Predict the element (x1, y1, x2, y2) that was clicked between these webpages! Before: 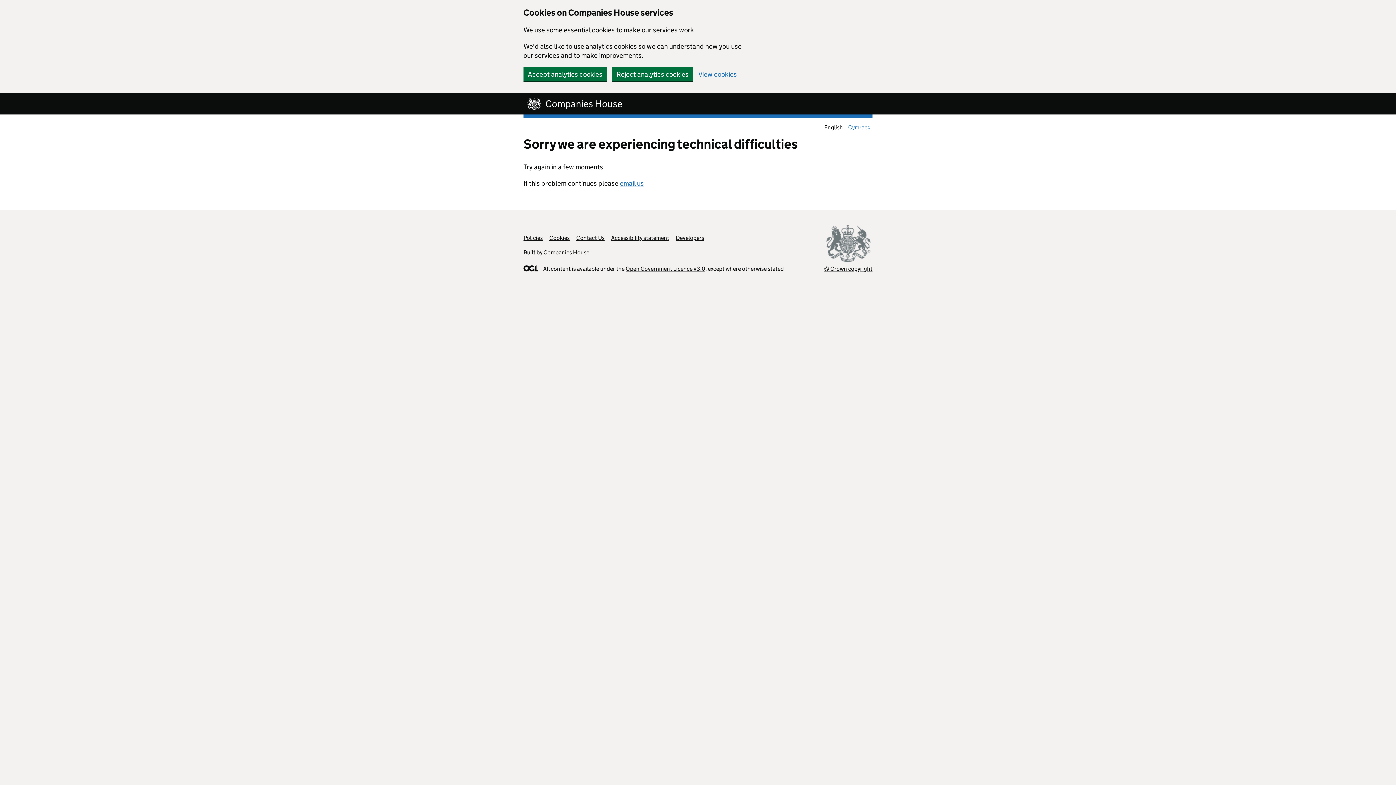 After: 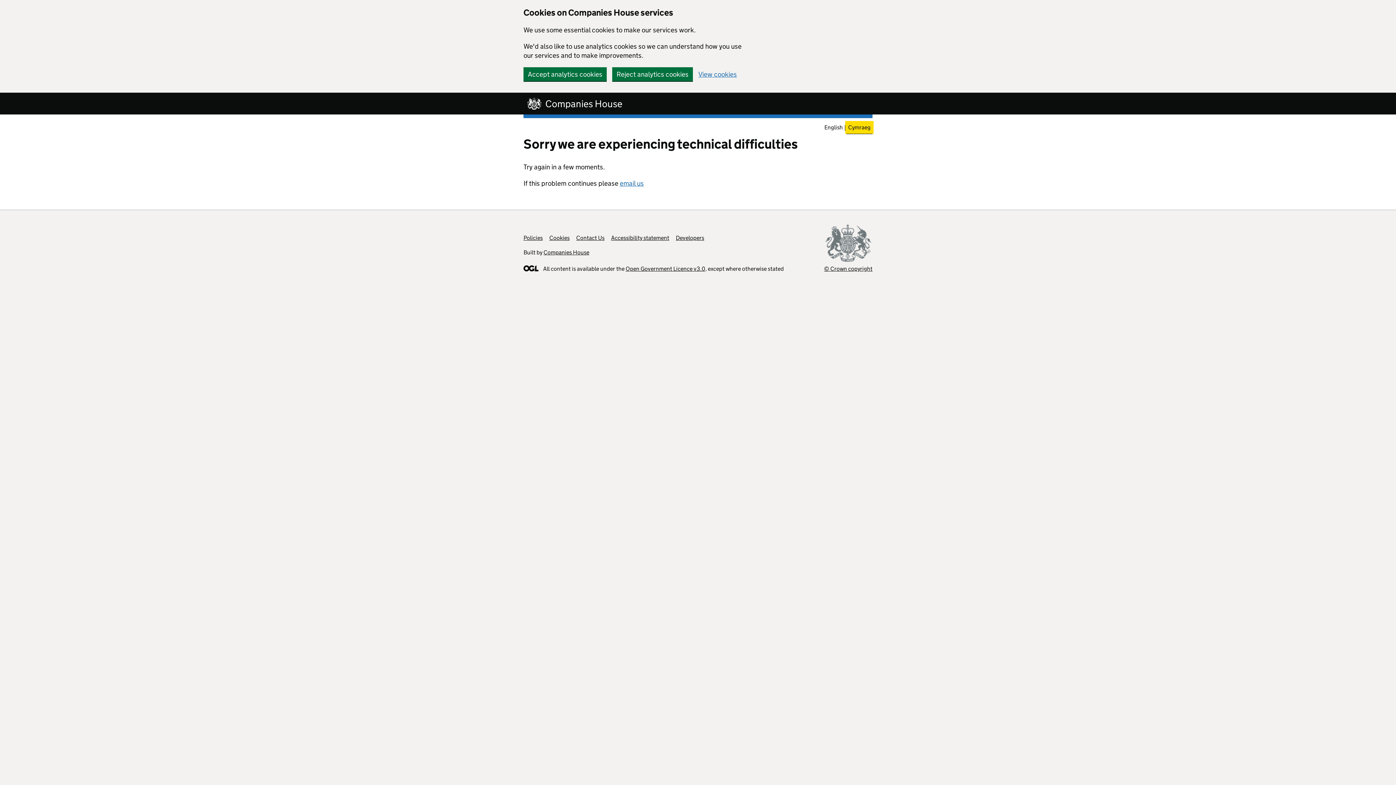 Action: bbox: (846, 122, 872, 132) label: Cymraeg